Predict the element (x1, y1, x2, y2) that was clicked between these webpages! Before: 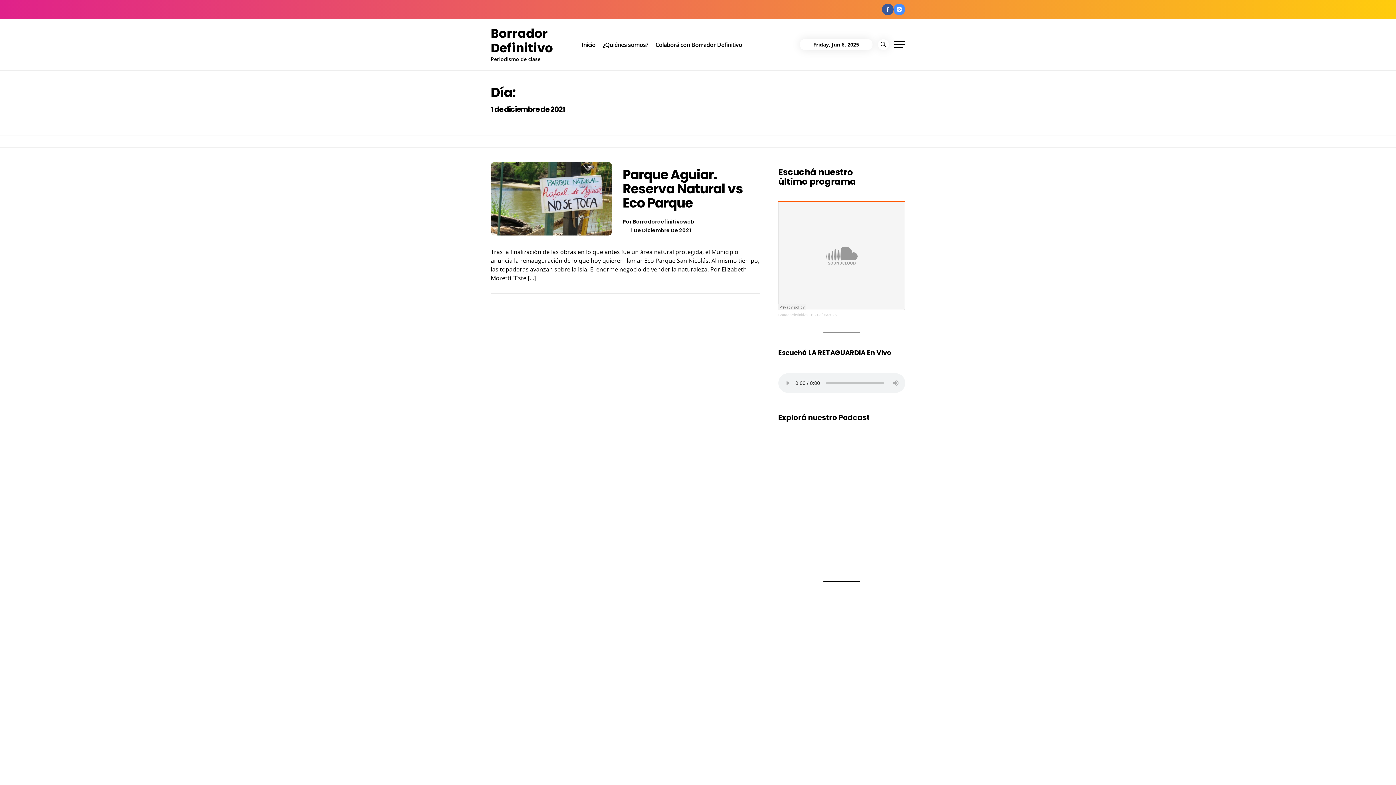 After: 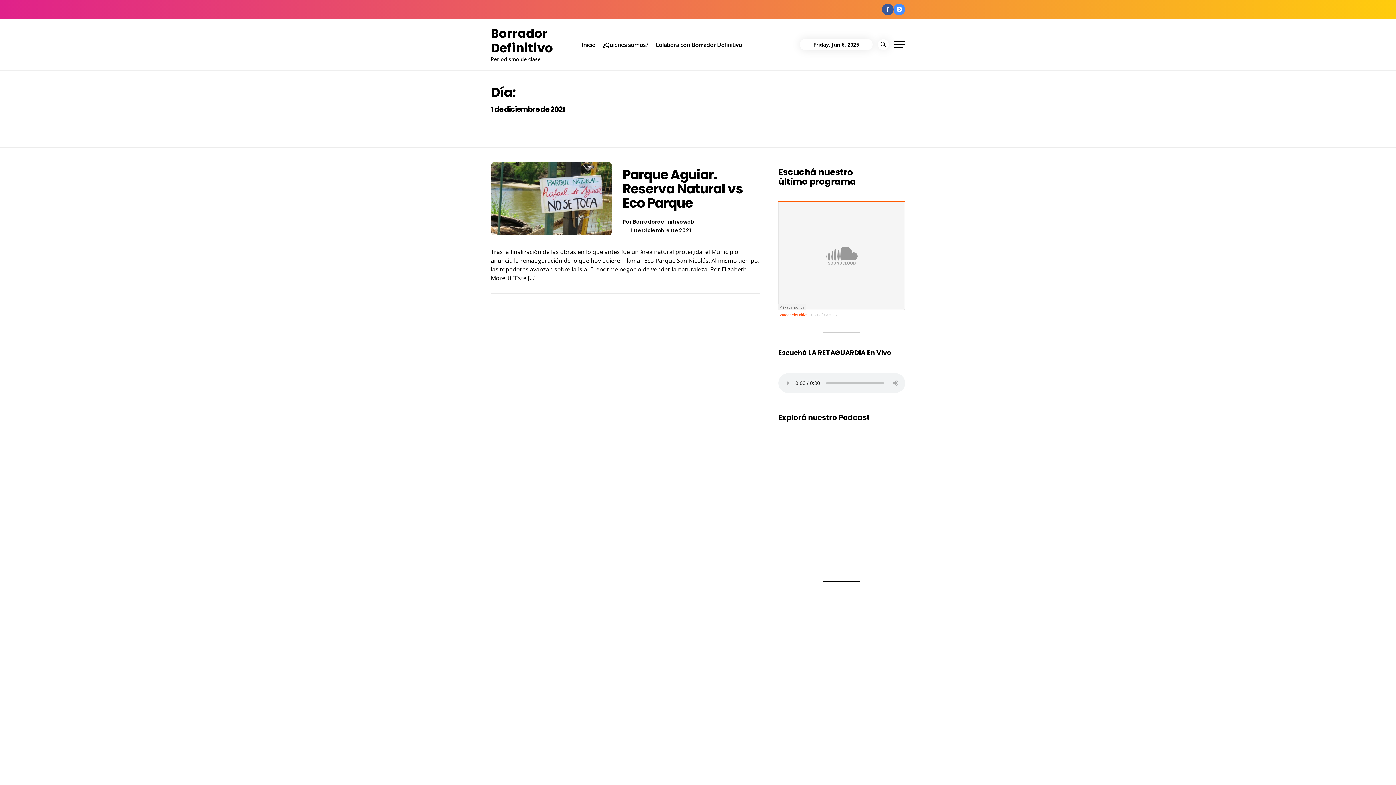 Action: label: Borradordefinitivo bbox: (778, 313, 807, 317)